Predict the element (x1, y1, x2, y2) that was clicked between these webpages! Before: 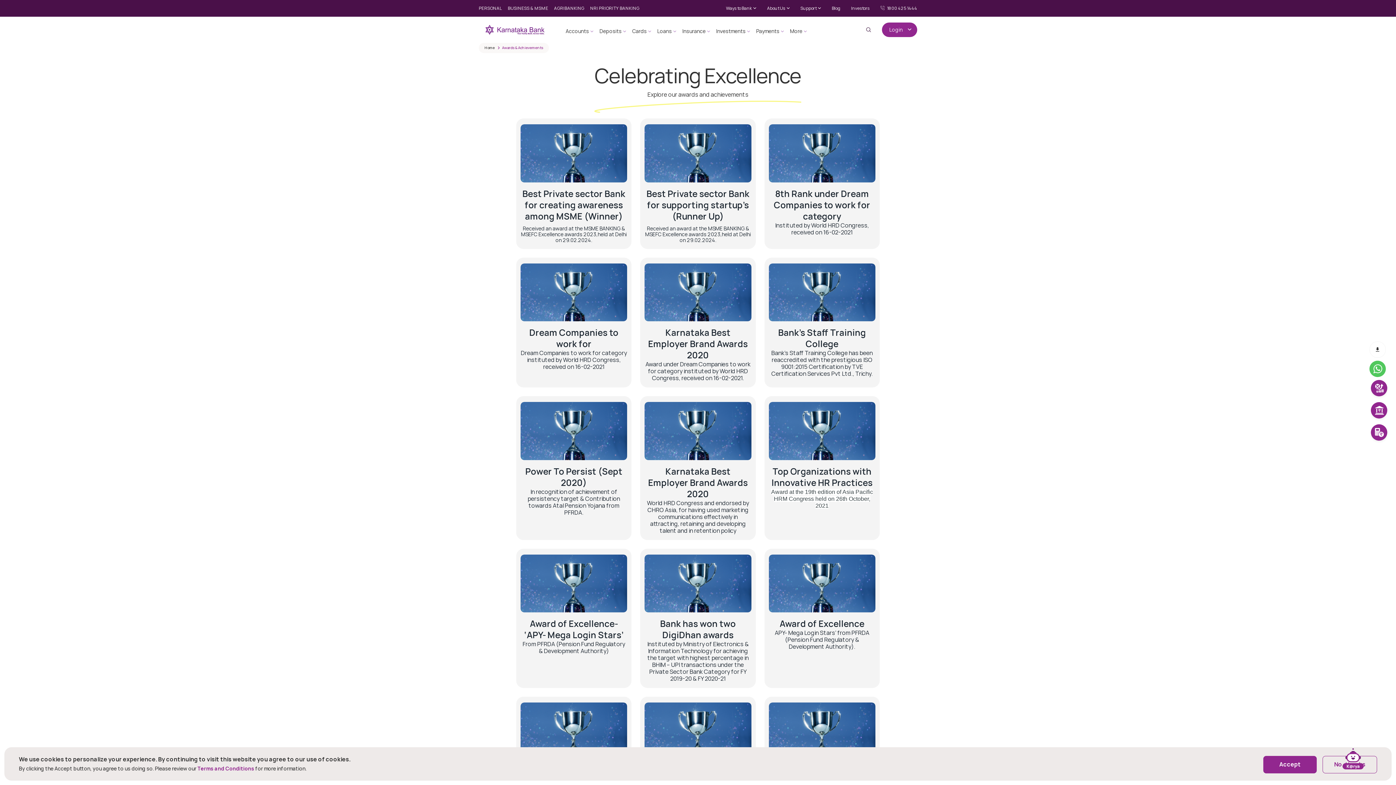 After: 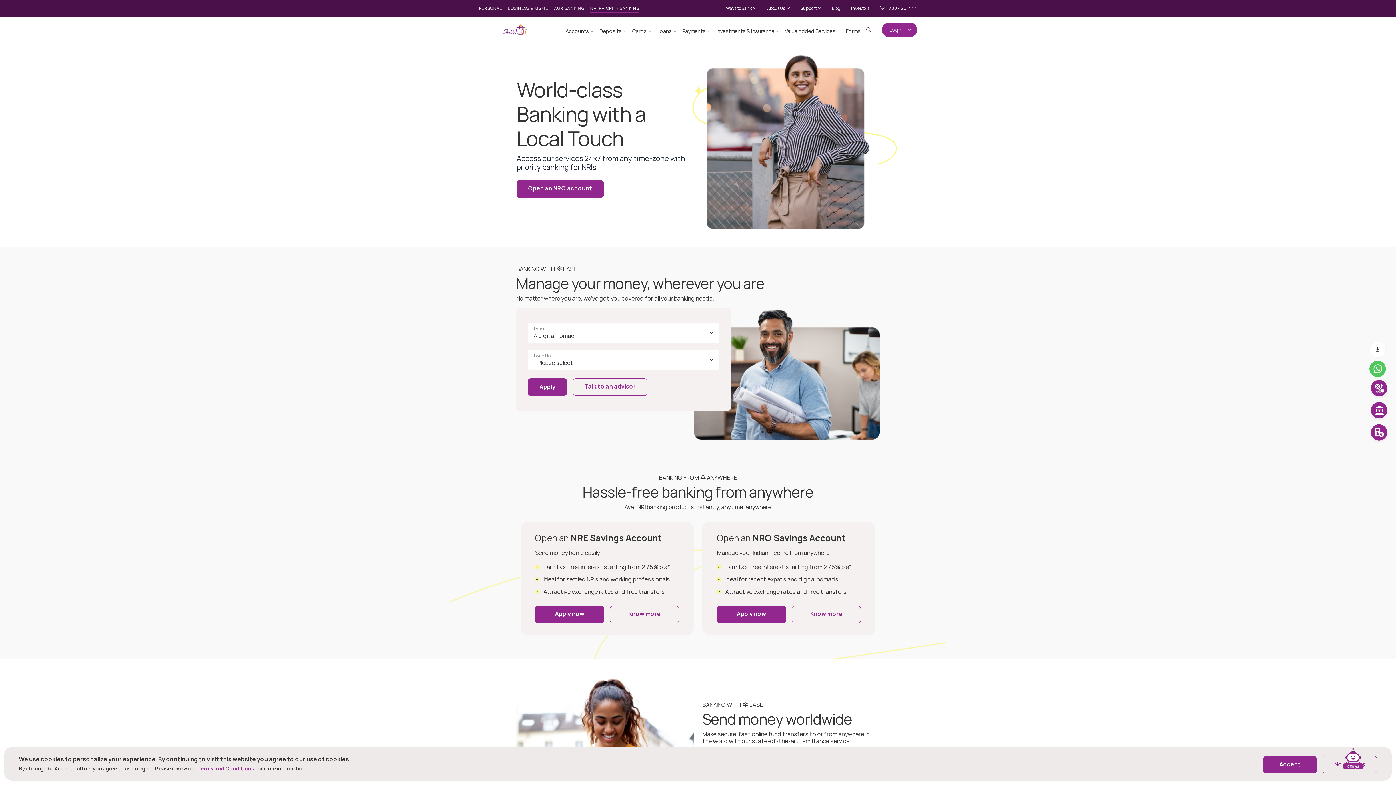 Action: bbox: (590, 5, 639, 11) label: NRI PRIORITY BANKING